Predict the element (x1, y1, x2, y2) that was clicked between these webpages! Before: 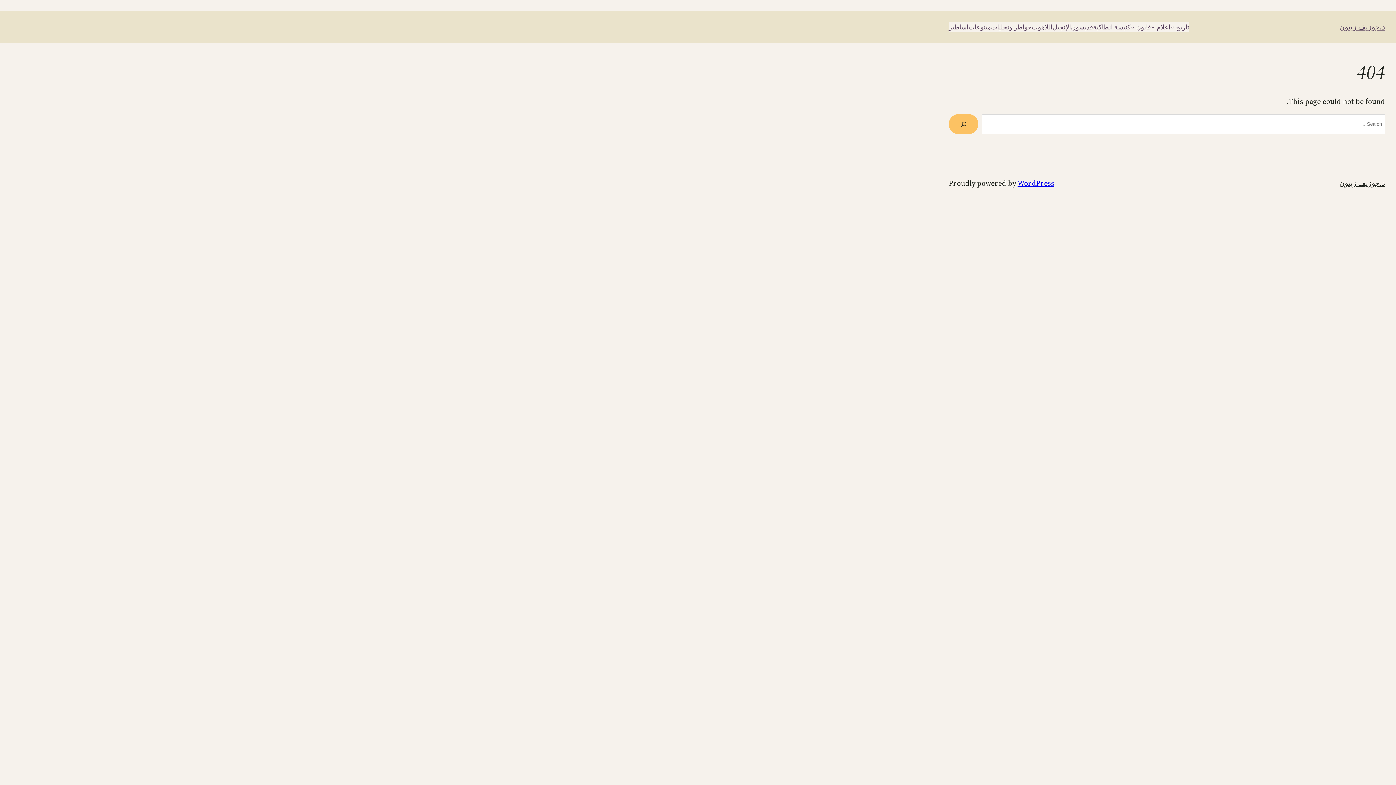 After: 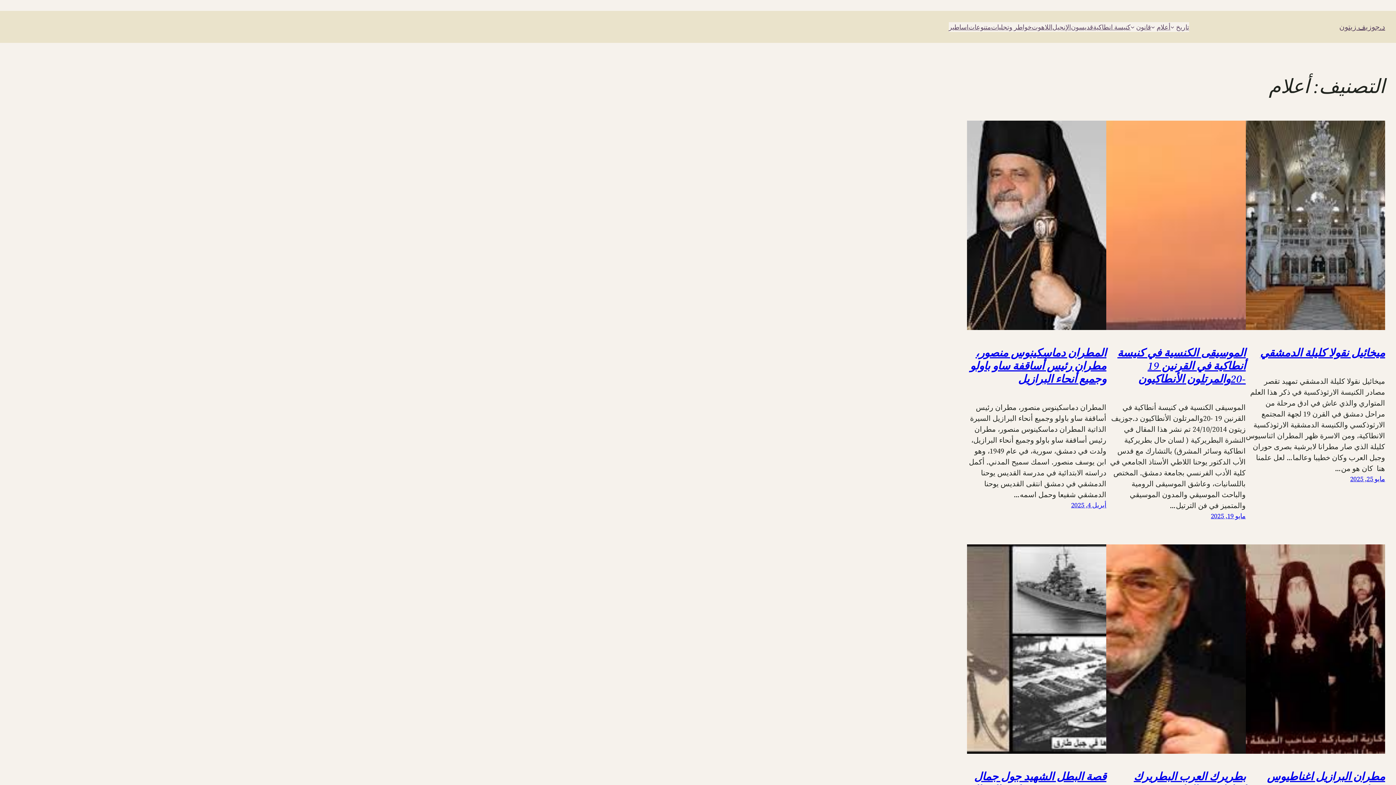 Action: label: أعلام bbox: (1156, 22, 1170, 31)